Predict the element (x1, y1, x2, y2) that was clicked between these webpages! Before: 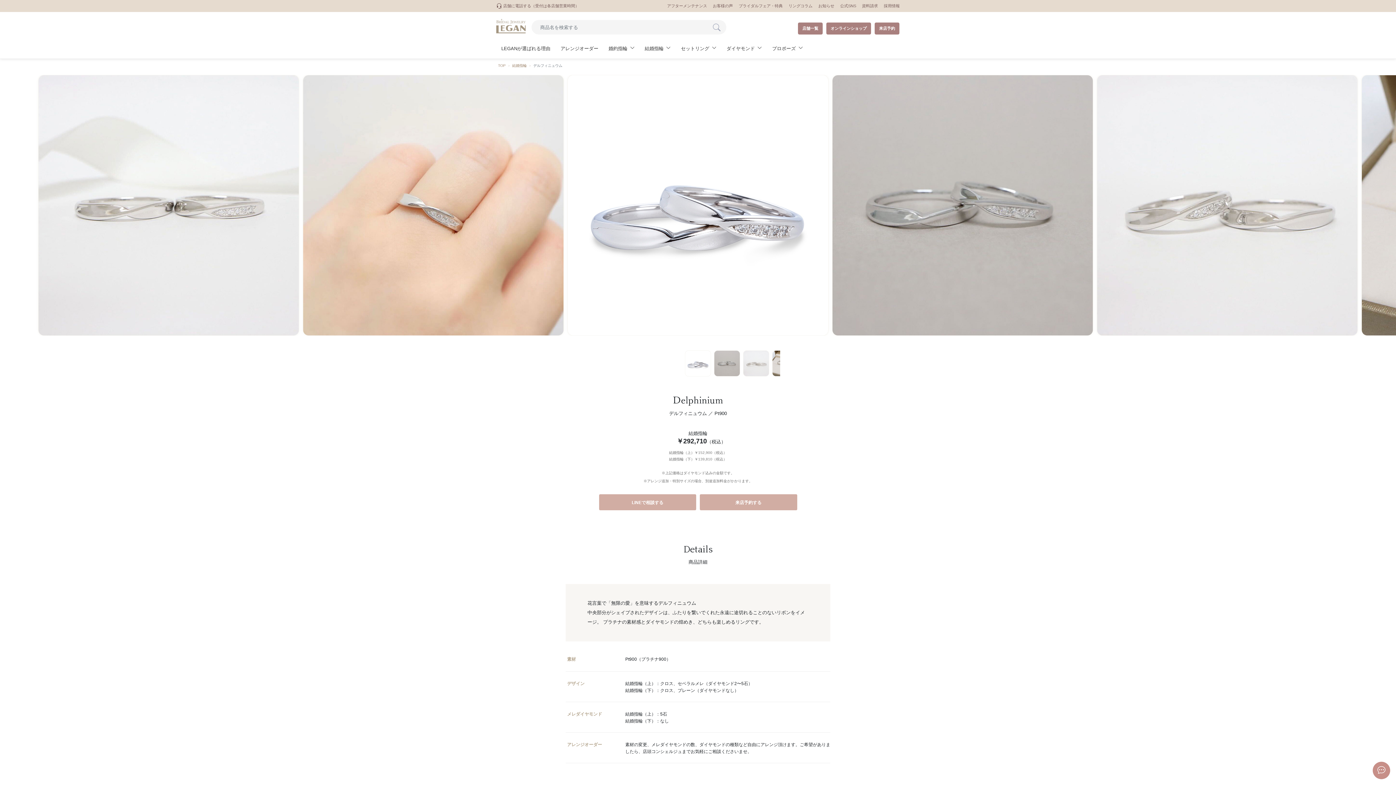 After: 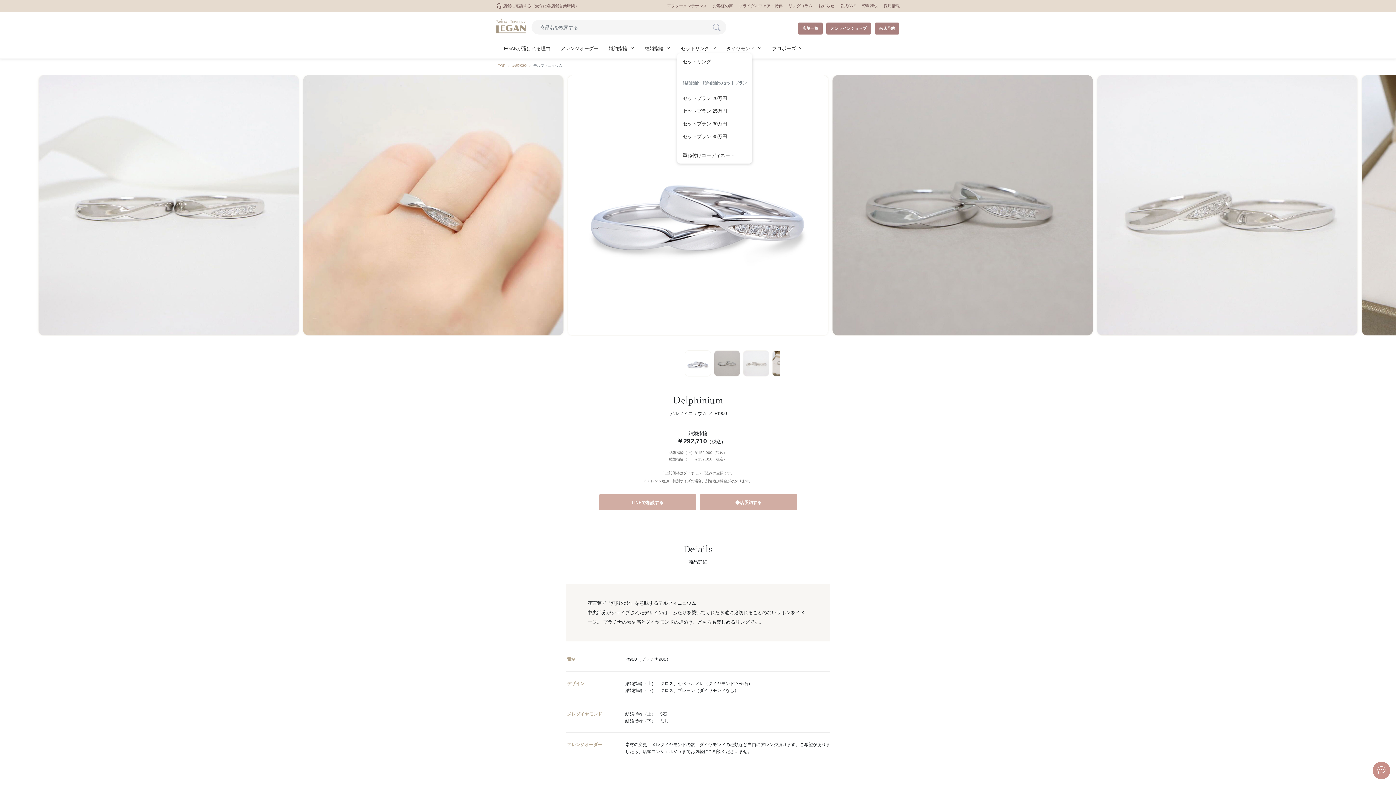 Action: bbox: (677, 43, 720, 53) label: セットリング